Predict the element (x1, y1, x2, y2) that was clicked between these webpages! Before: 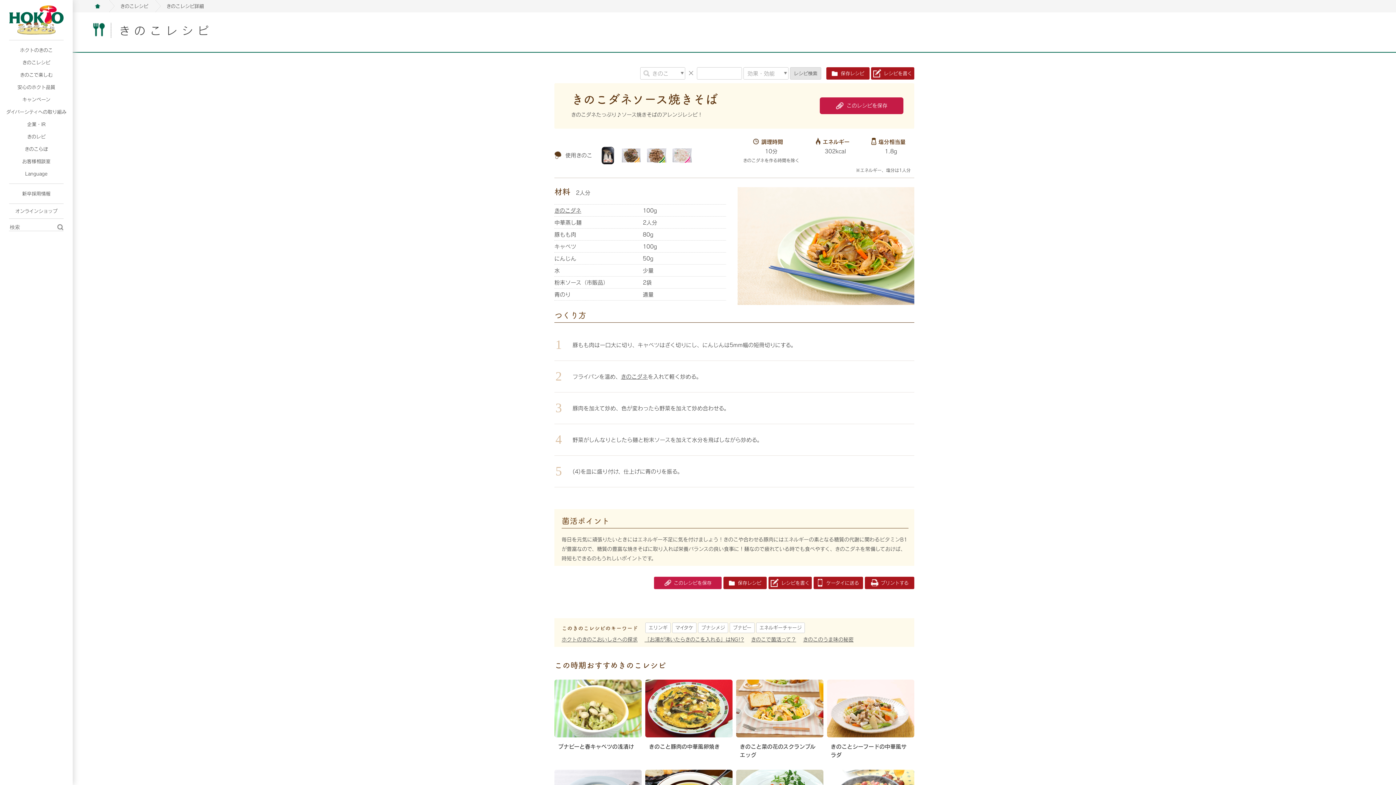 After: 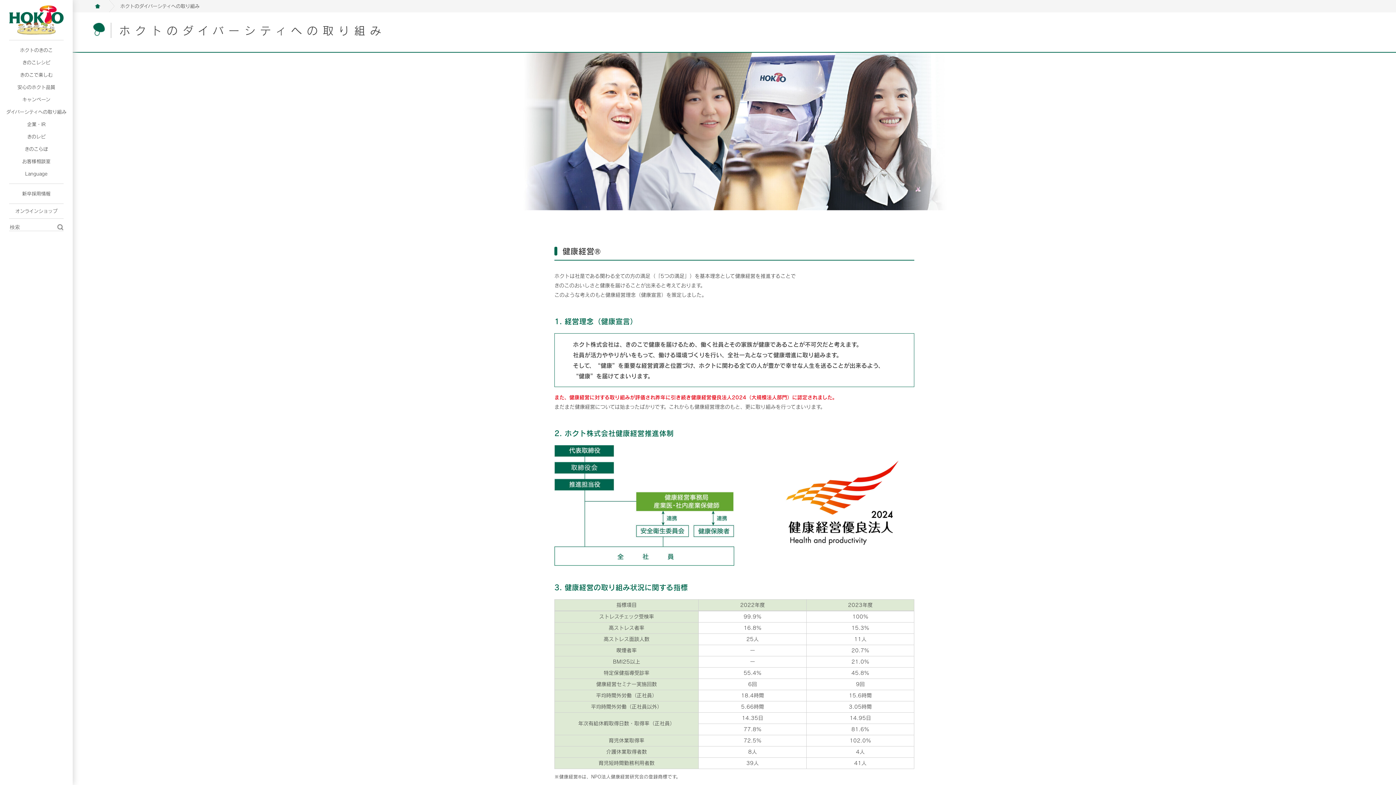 Action: bbox: (0, 105, 72, 118) label: ダイバーシティへの取り組み